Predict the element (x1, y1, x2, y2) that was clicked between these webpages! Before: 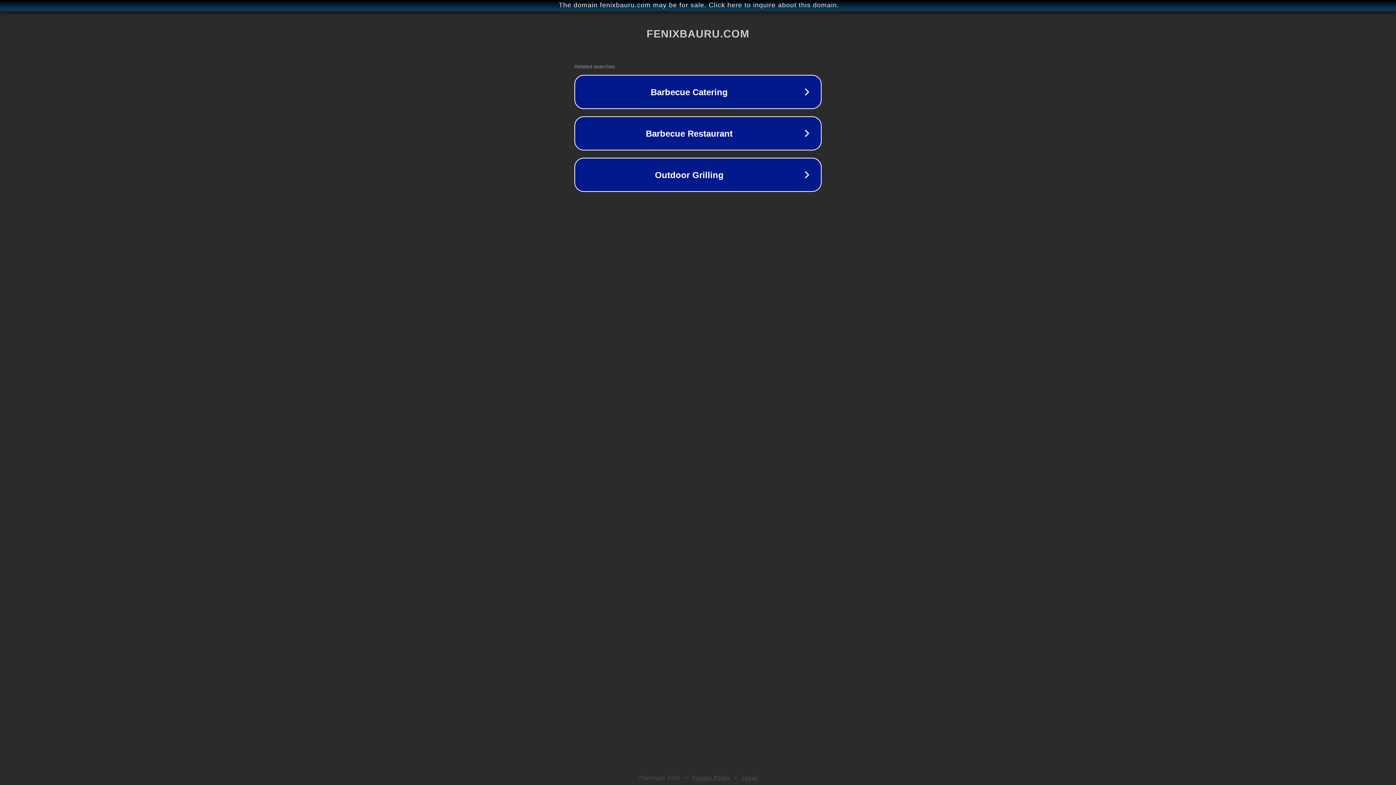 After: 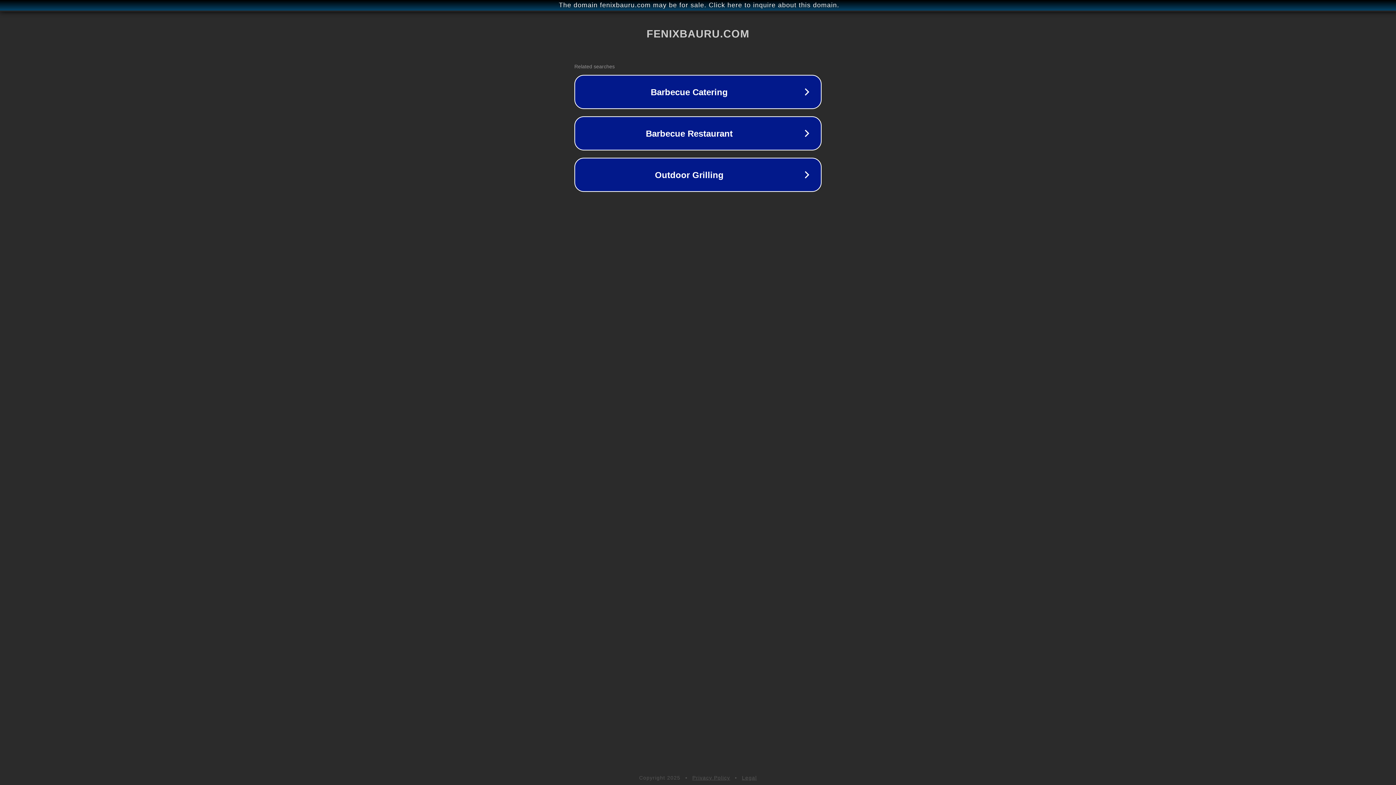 Action: label: Privacy Policy bbox: (692, 775, 730, 781)